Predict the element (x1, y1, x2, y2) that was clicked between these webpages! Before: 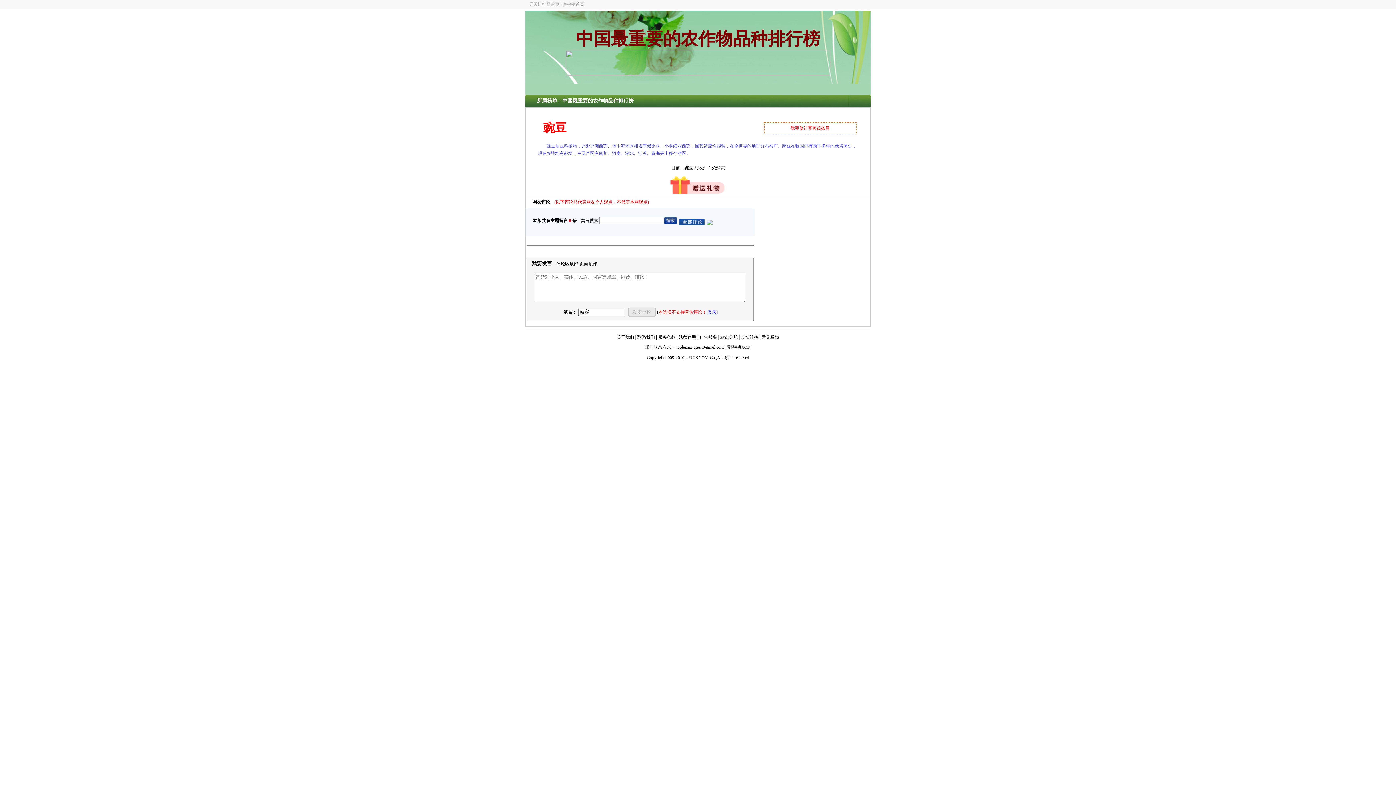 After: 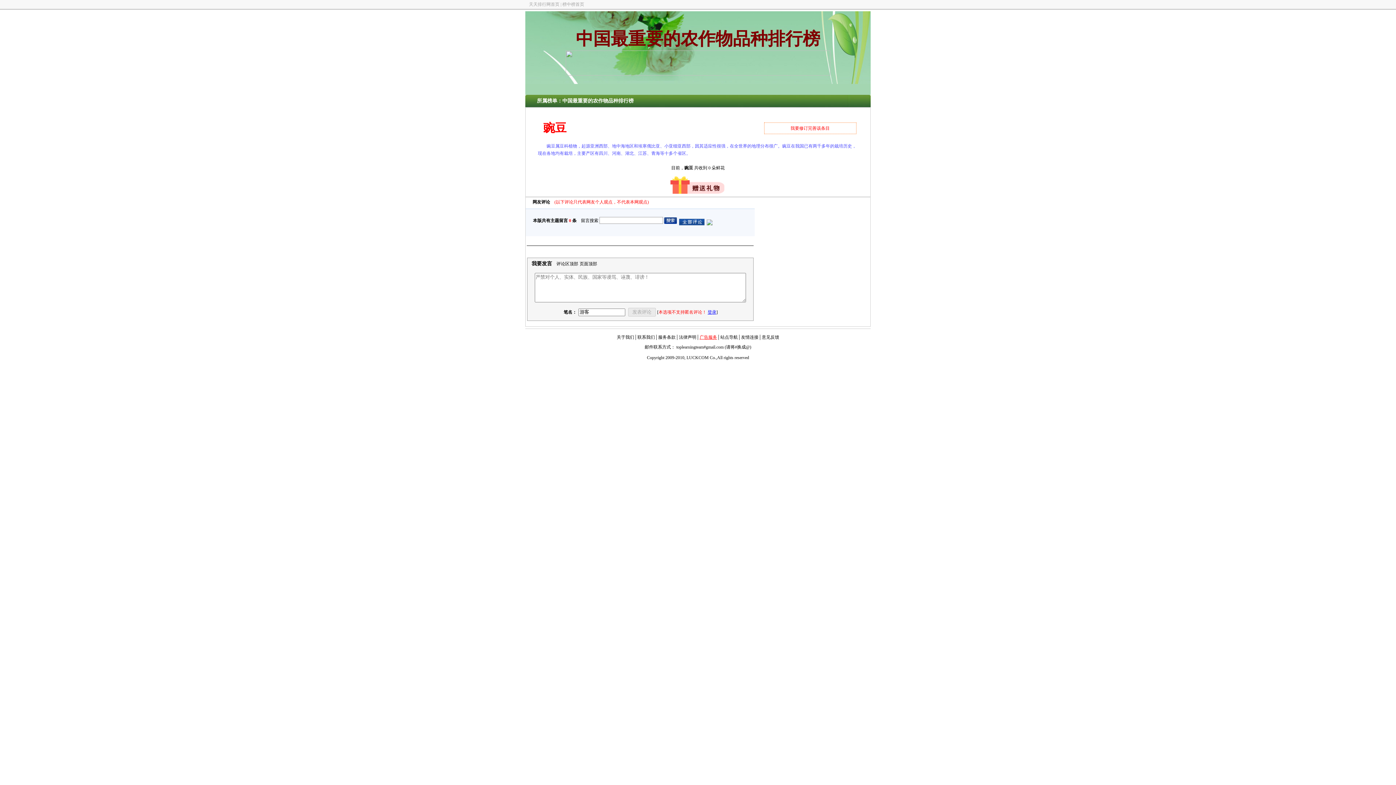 Action: bbox: (699, 334, 717, 340) label: 广告服务